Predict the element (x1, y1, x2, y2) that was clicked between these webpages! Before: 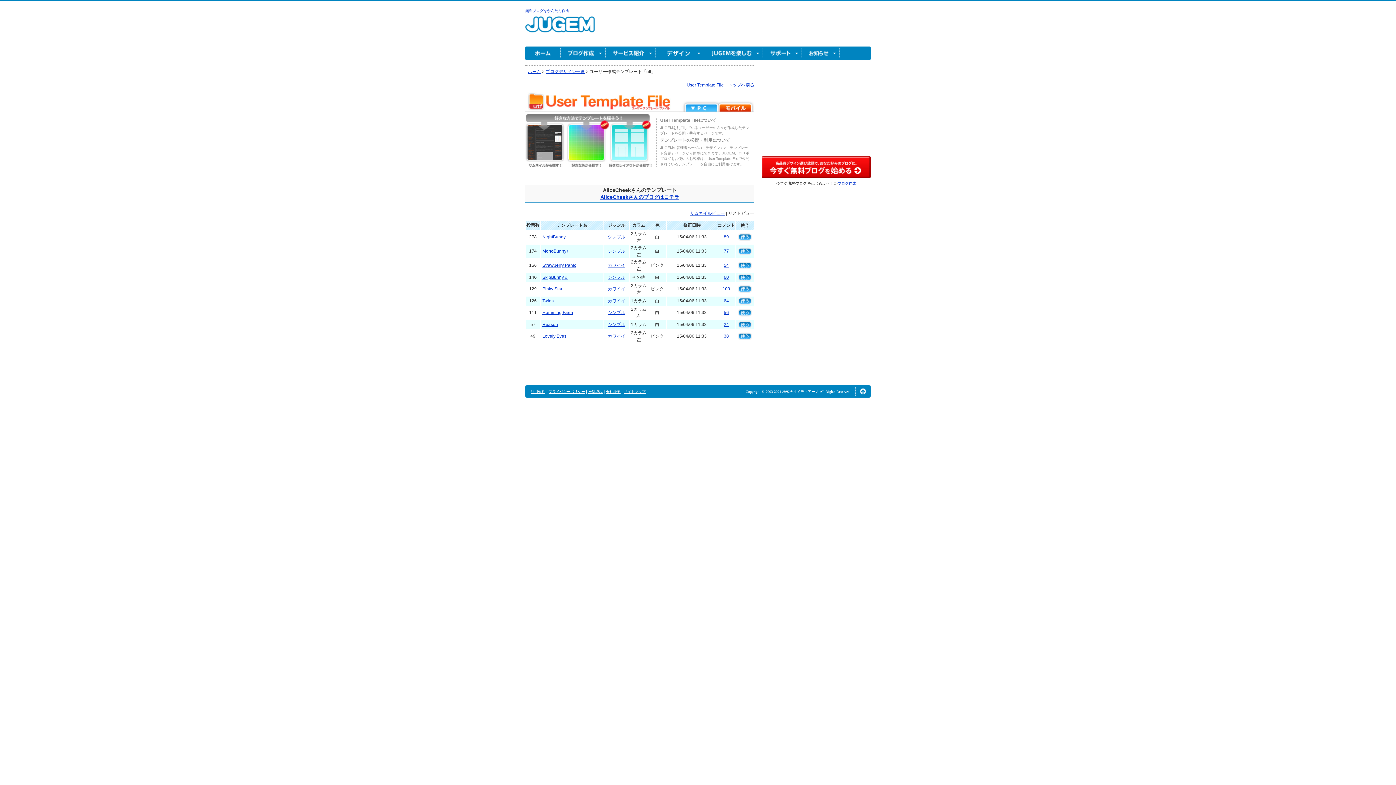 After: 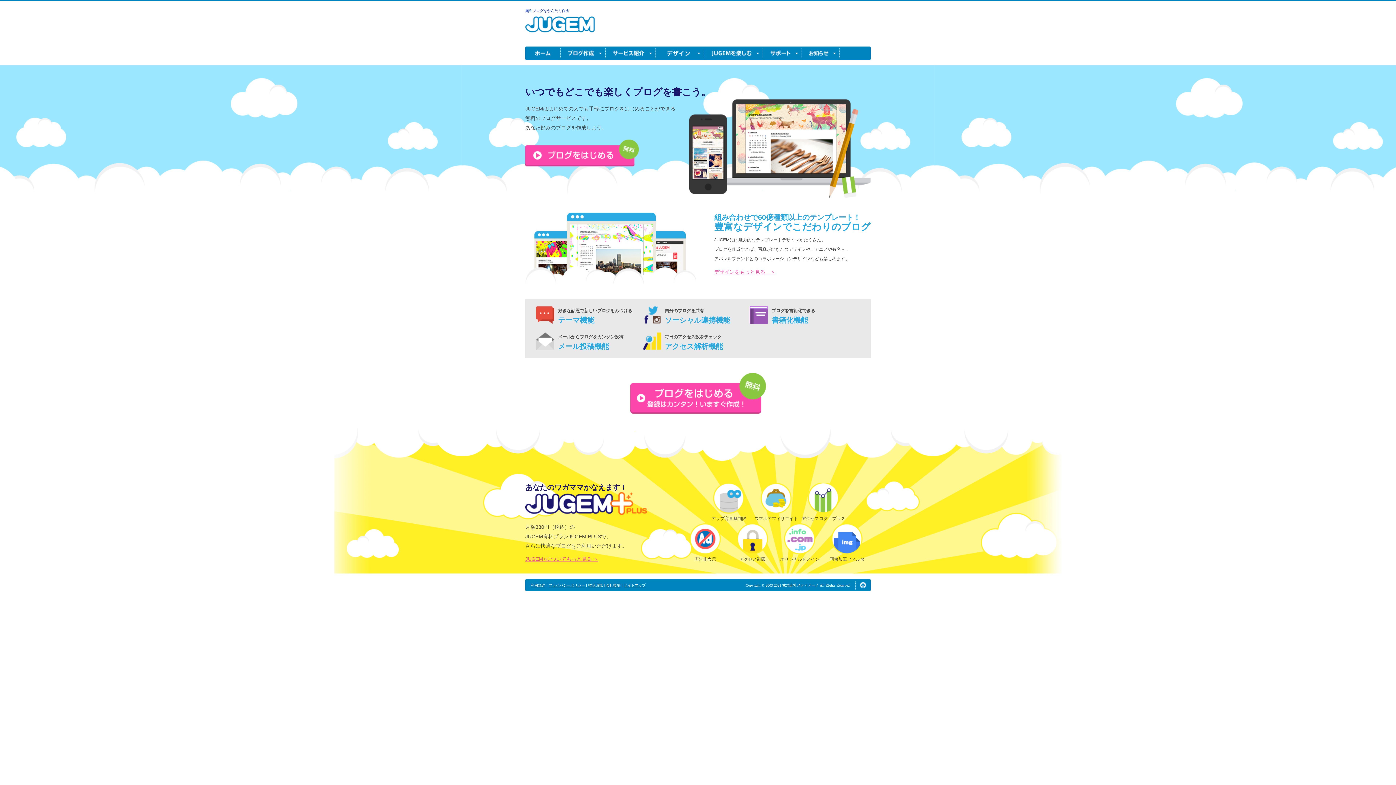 Action: bbox: (838, 181, 856, 185) label: ブログ作成